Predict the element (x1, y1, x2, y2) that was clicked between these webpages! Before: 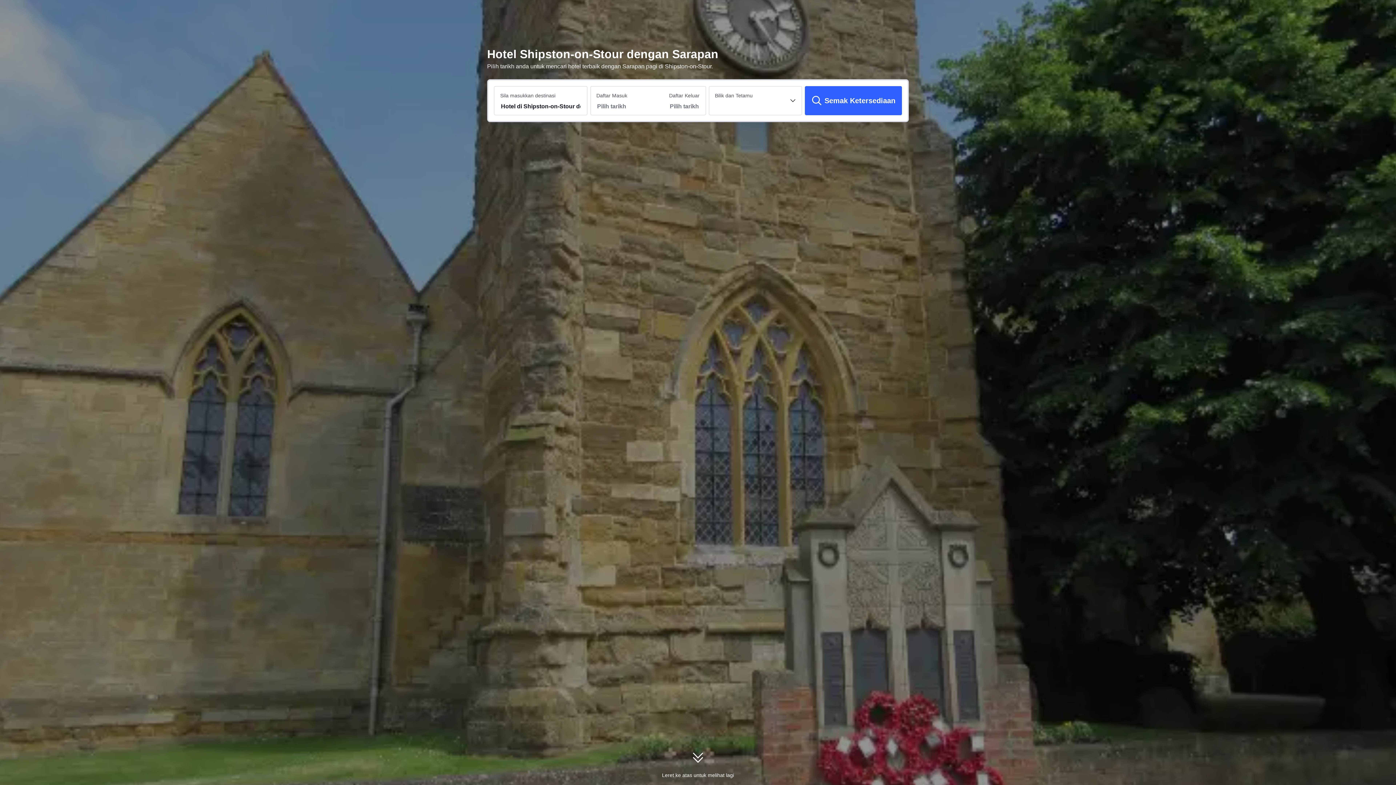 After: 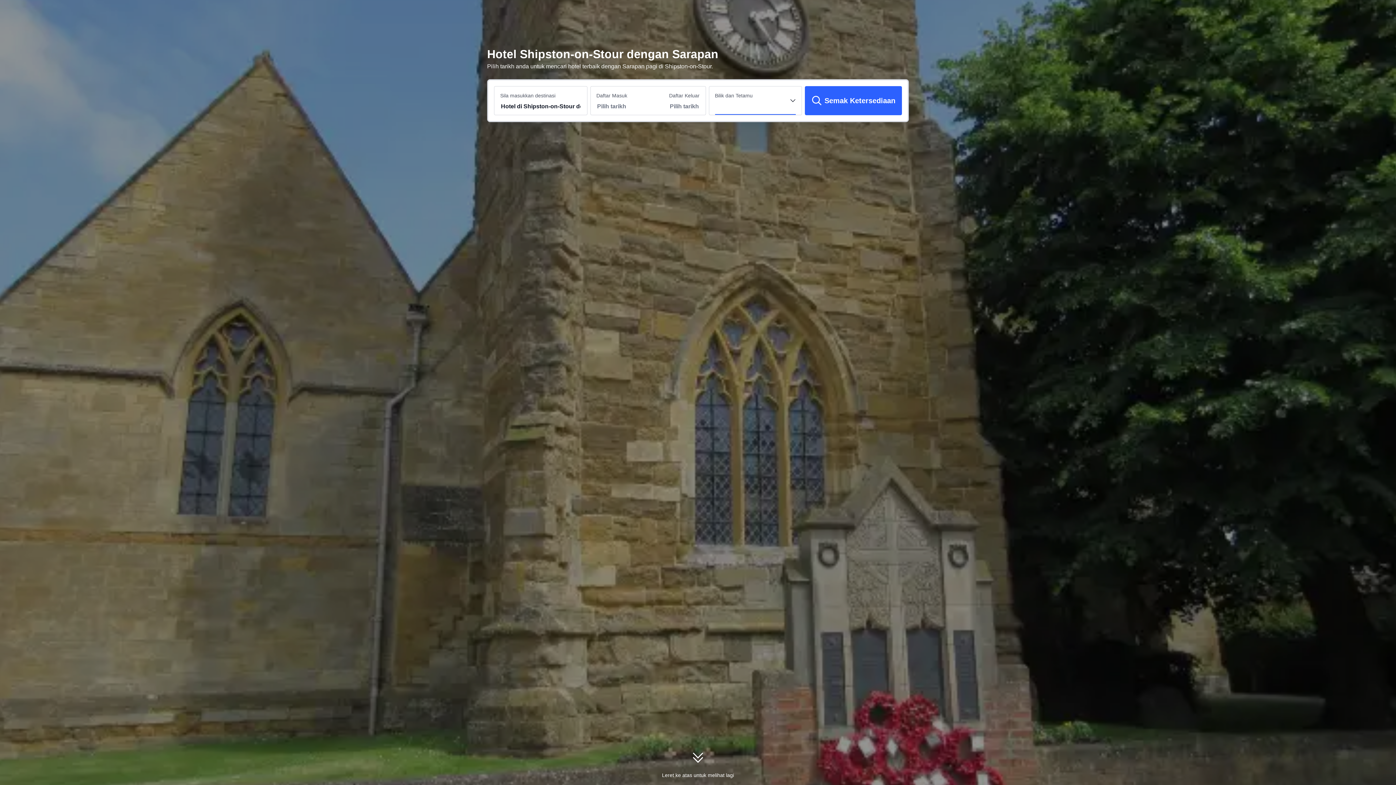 Action: bbox: (715, 98, 796, 114)